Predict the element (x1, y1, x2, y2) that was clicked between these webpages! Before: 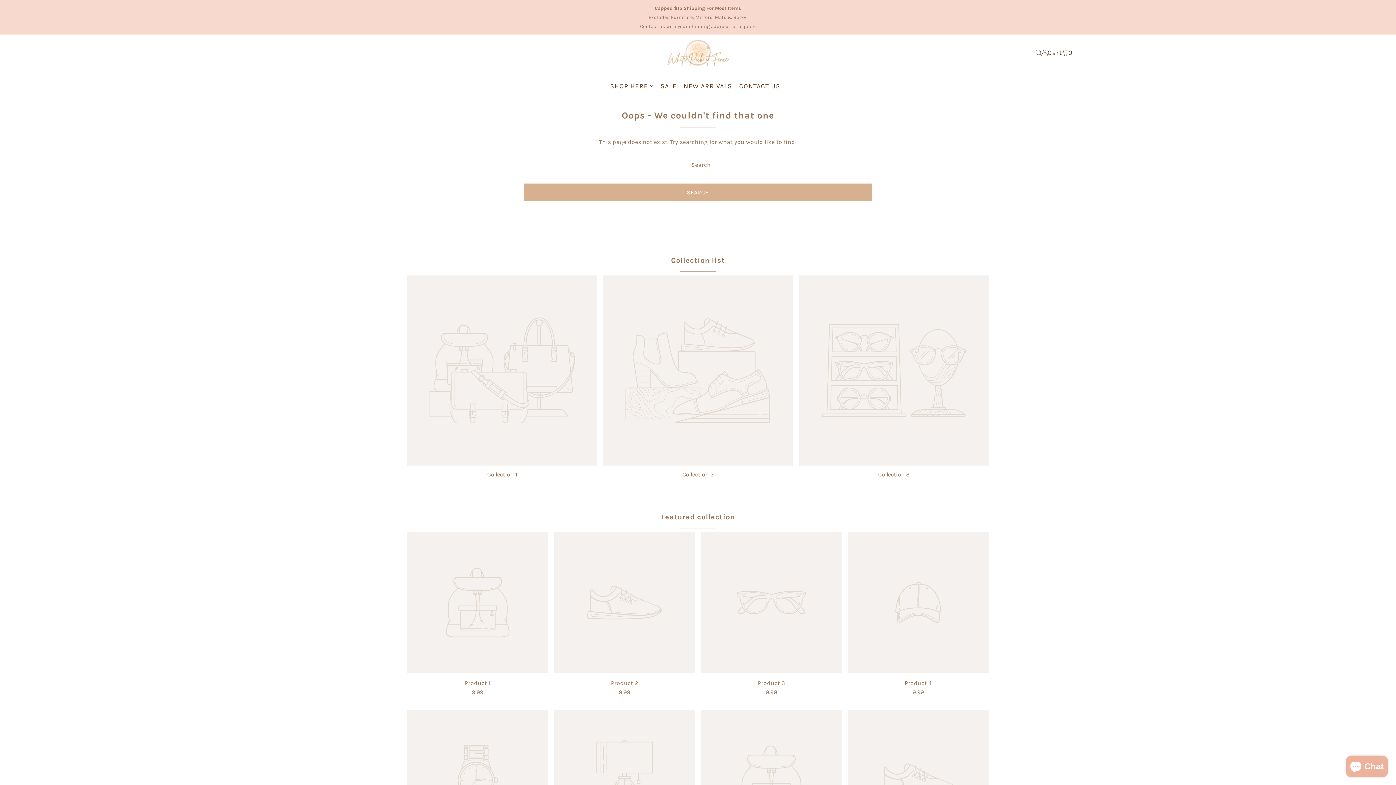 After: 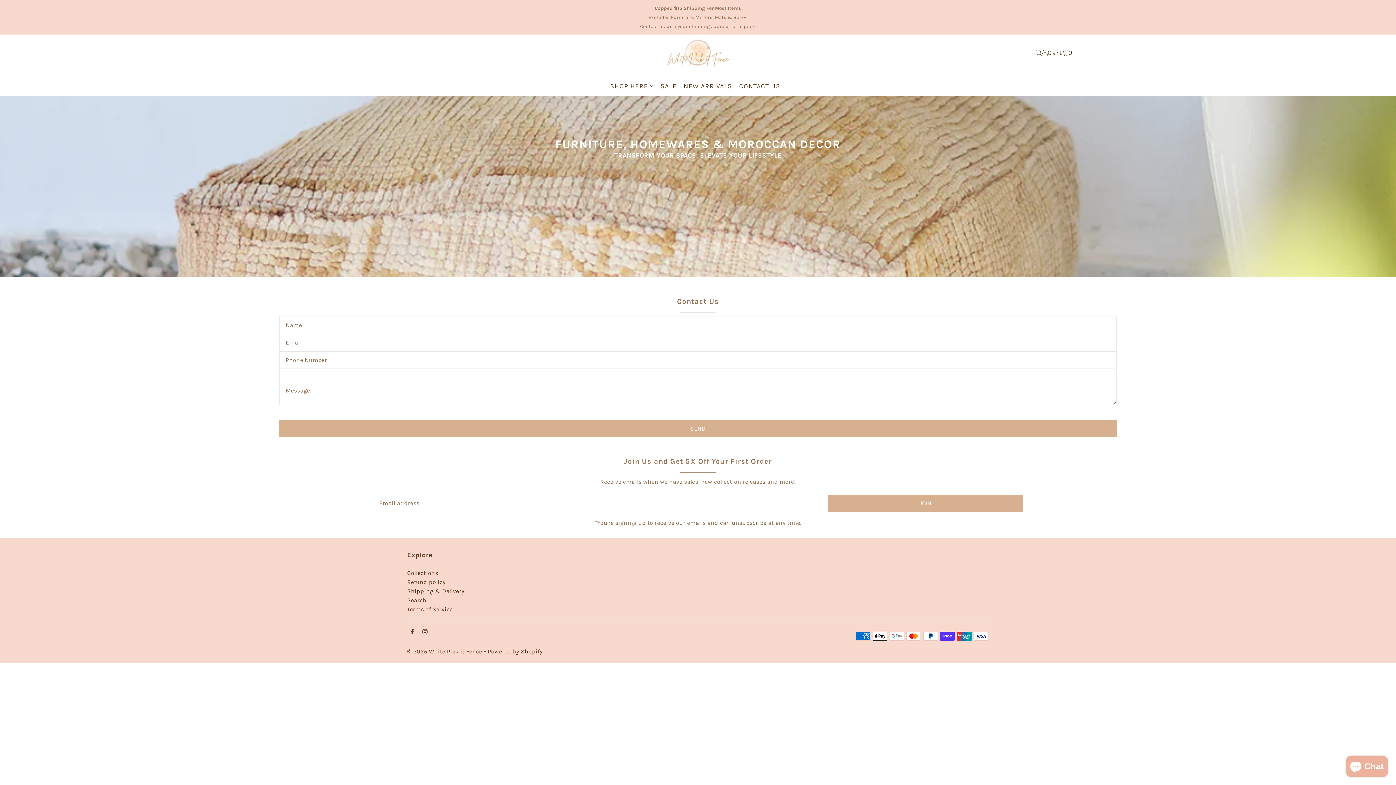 Action: label: CONTACT US bbox: (739, 76, 780, 95)